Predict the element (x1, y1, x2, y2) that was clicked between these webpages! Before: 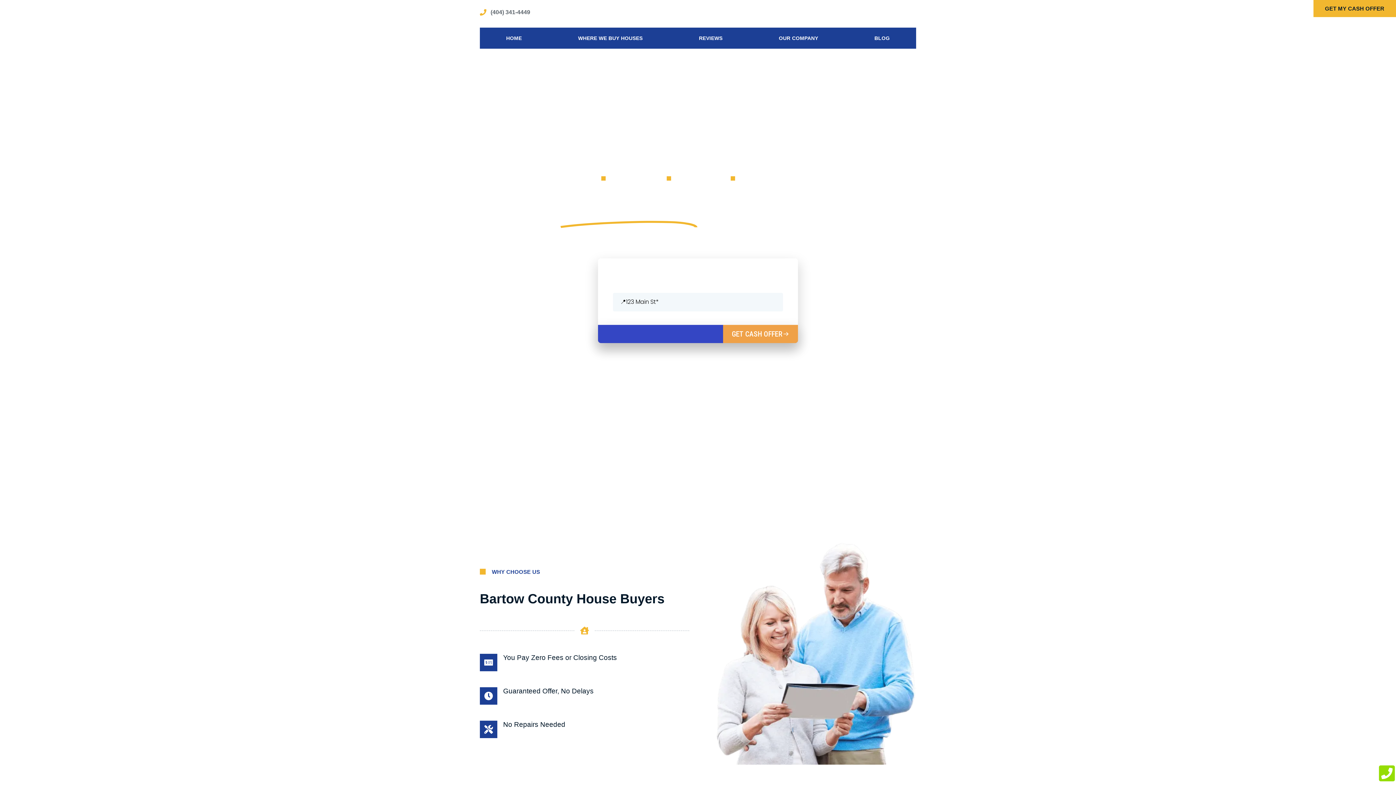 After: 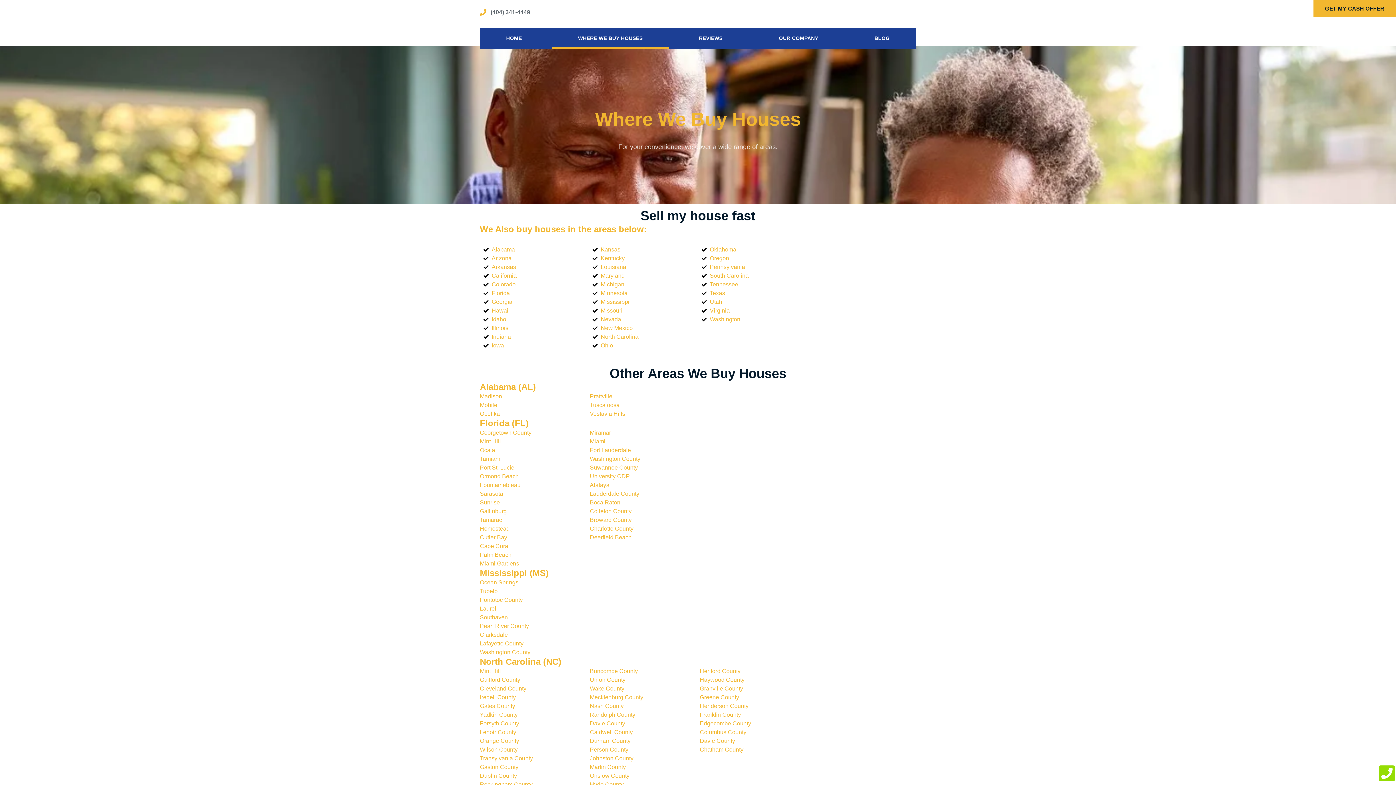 Action: label: WHERE WE BUY HOUSES bbox: (551, 27, 669, 48)